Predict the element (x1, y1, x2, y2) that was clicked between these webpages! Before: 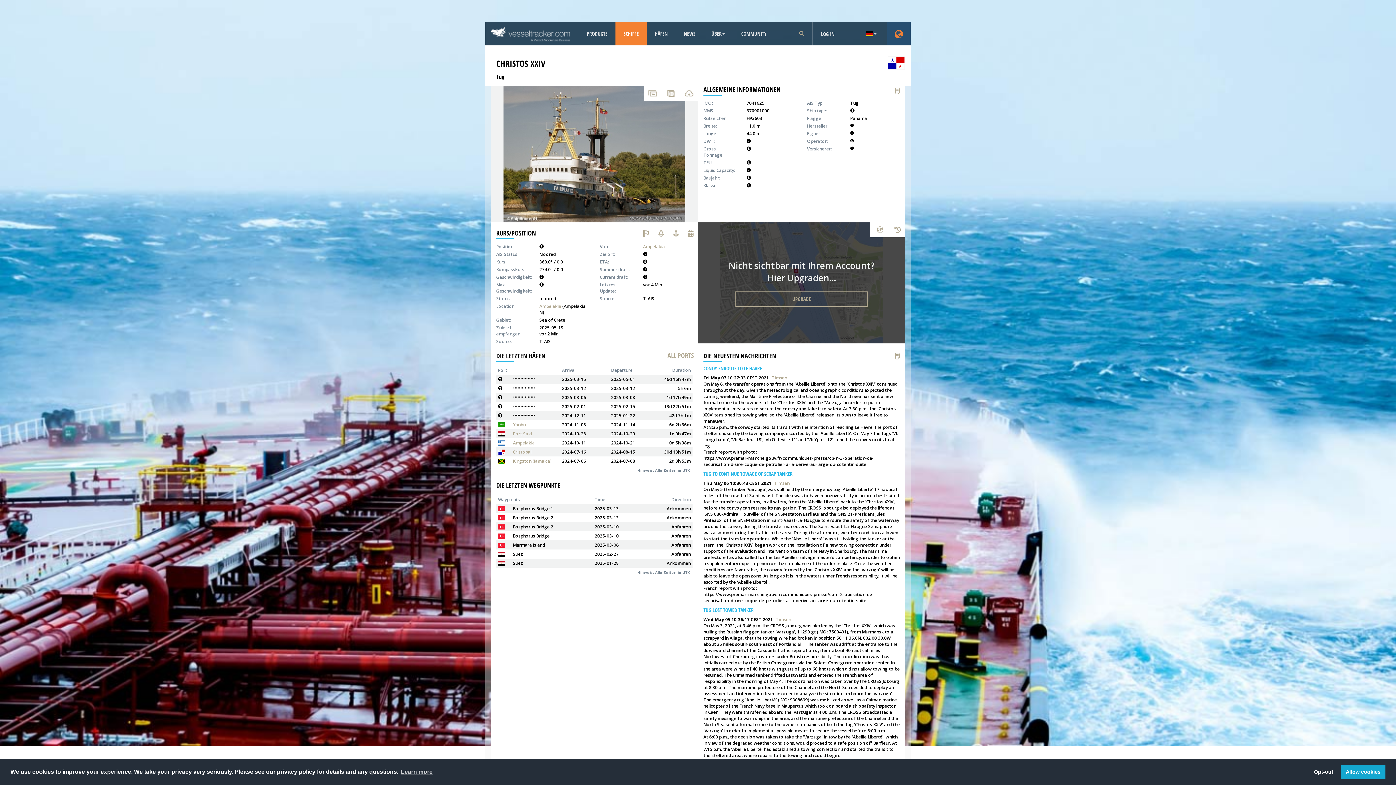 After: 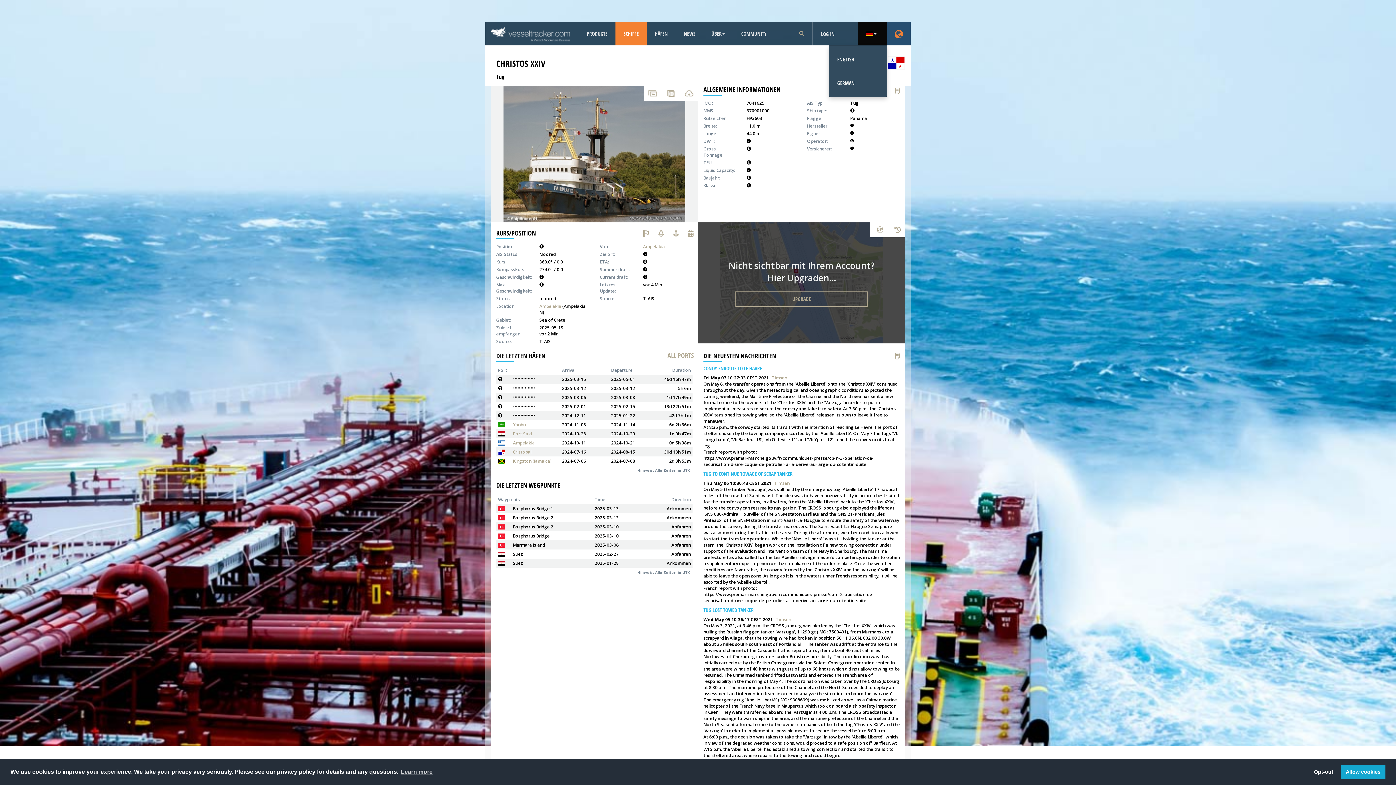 Action: bbox: (858, 21, 887, 45)